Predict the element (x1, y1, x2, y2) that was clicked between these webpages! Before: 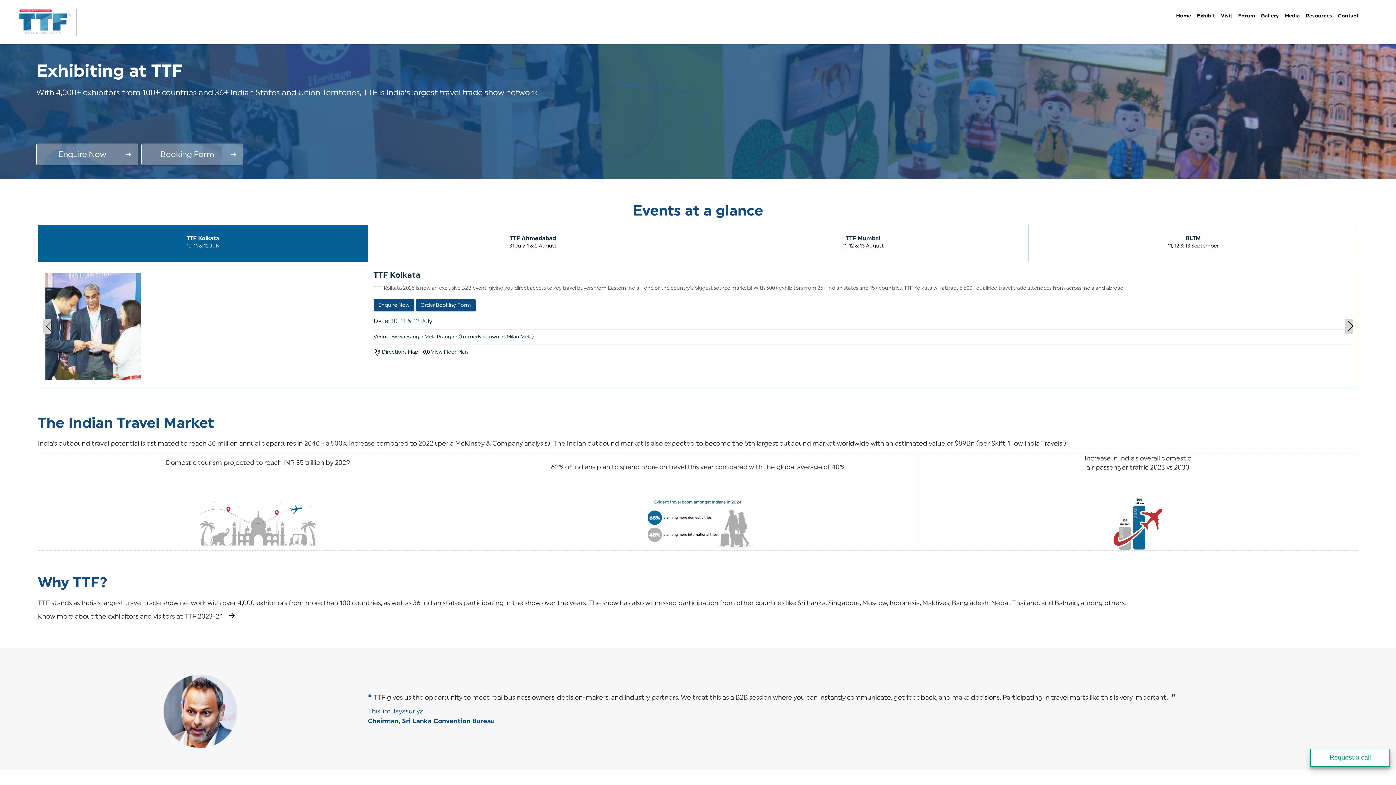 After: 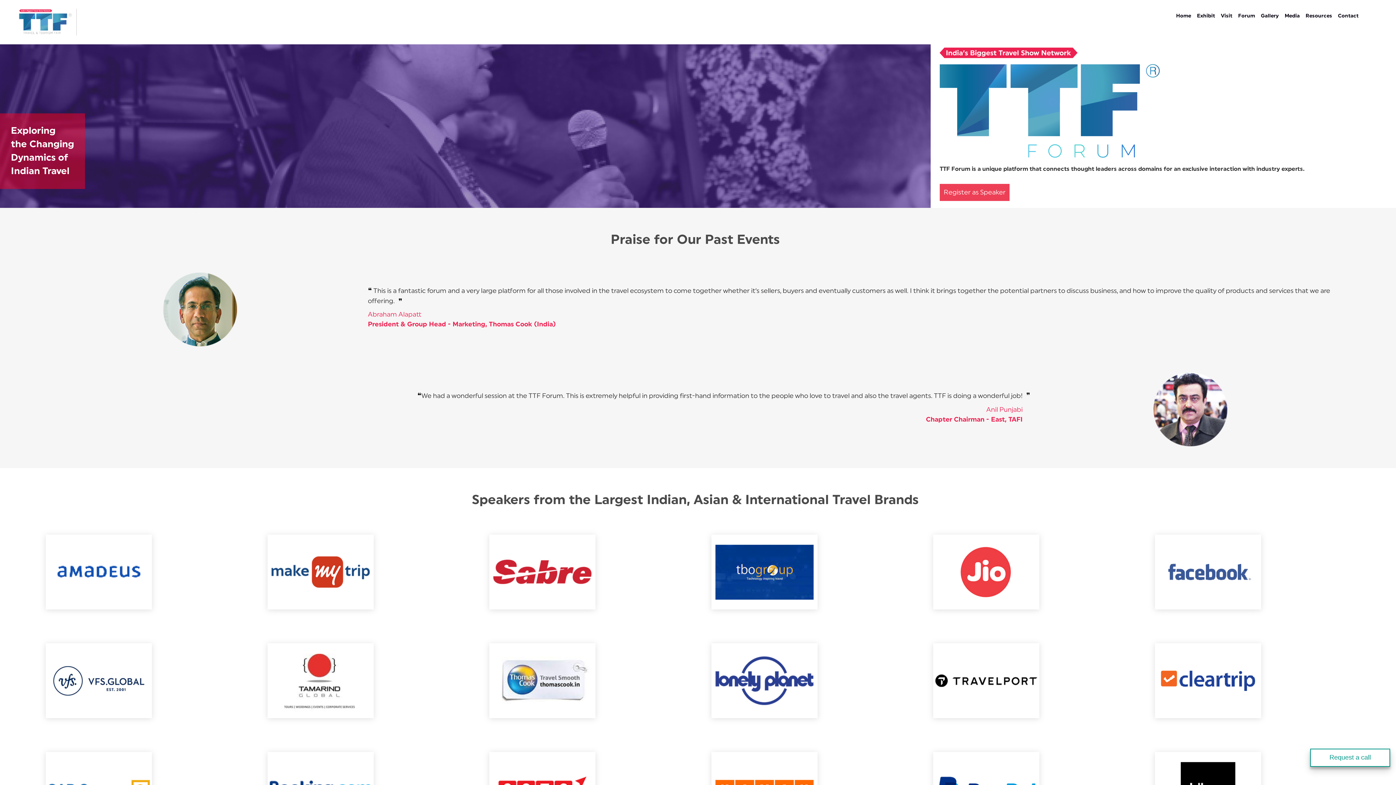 Action: bbox: (1235, 8, 1258, 23) label: Forum